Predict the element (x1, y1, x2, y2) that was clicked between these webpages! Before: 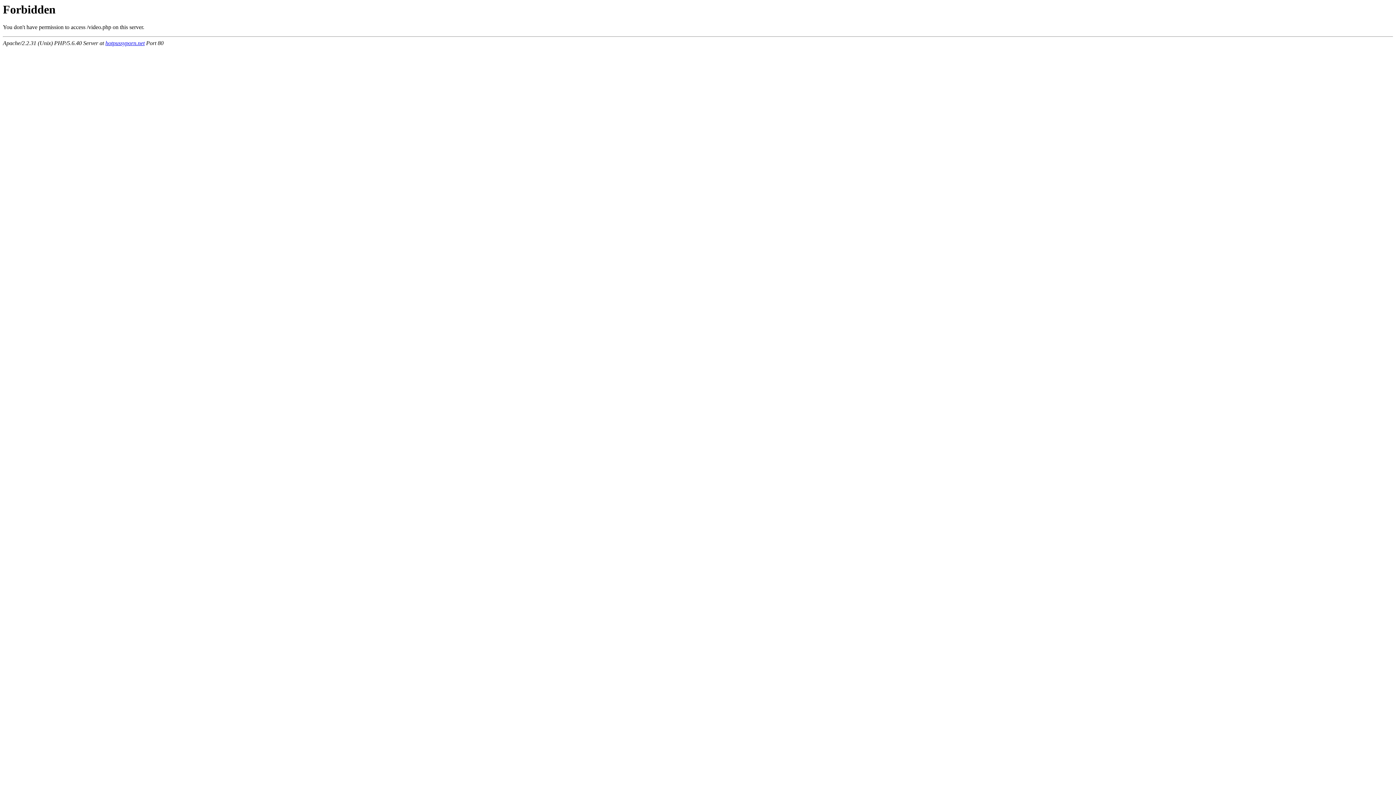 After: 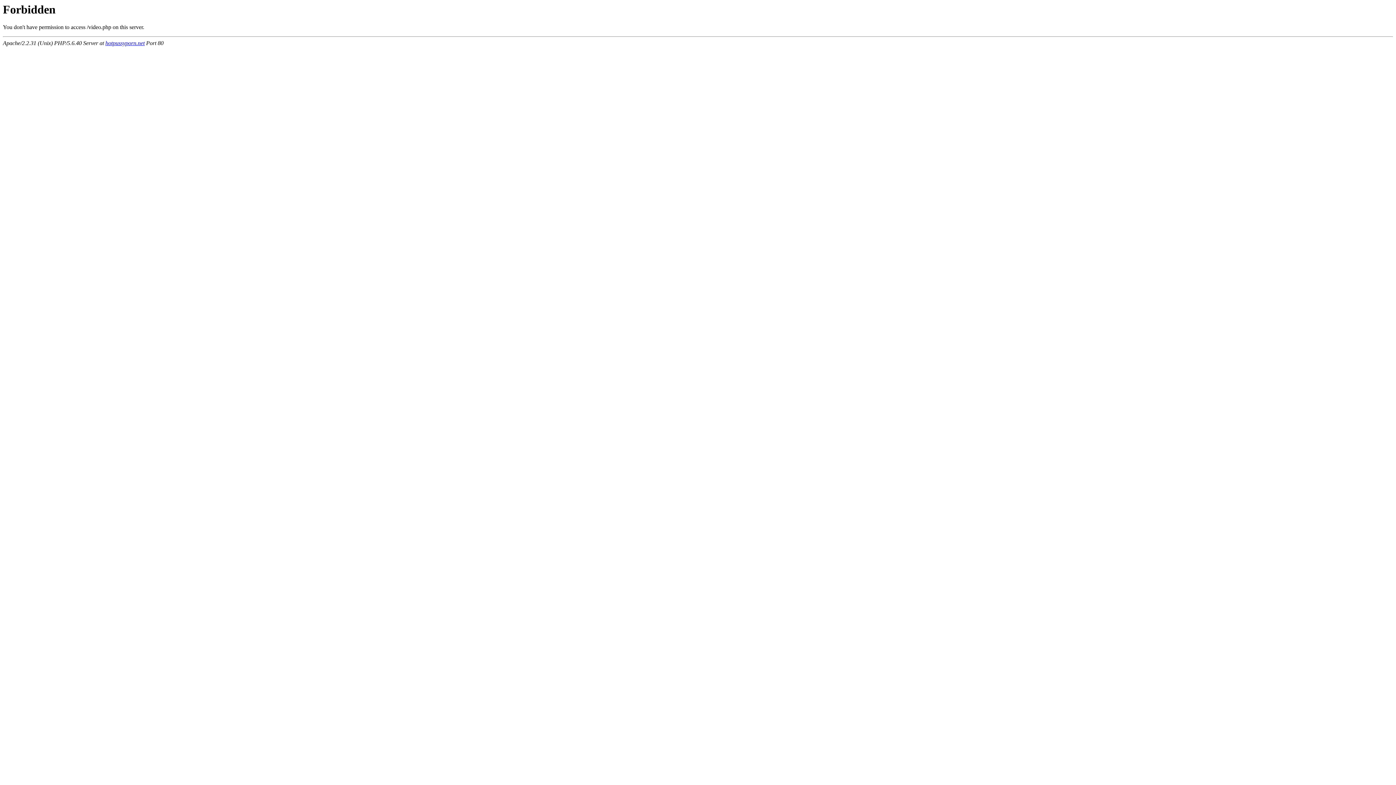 Action: label: hotpussyporn.net bbox: (105, 40, 144, 46)